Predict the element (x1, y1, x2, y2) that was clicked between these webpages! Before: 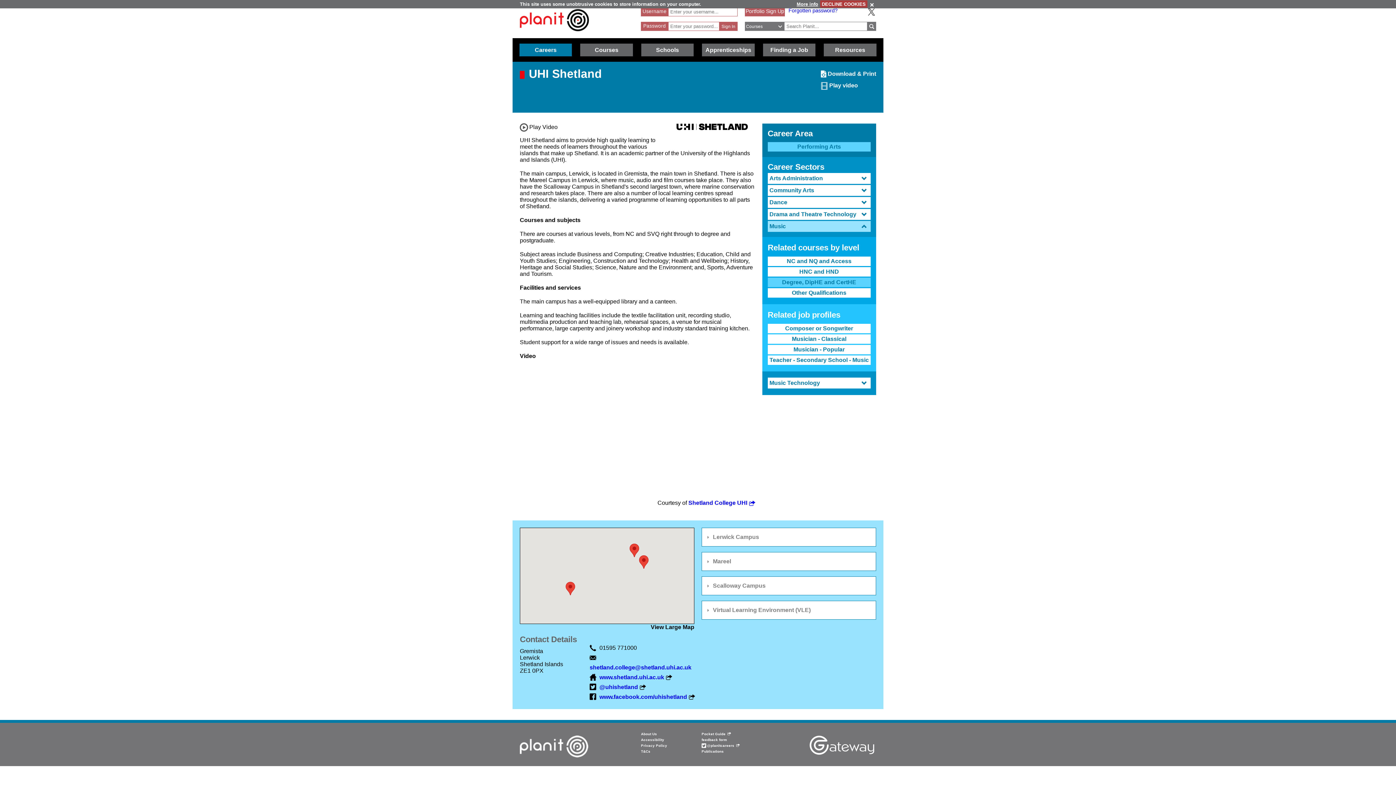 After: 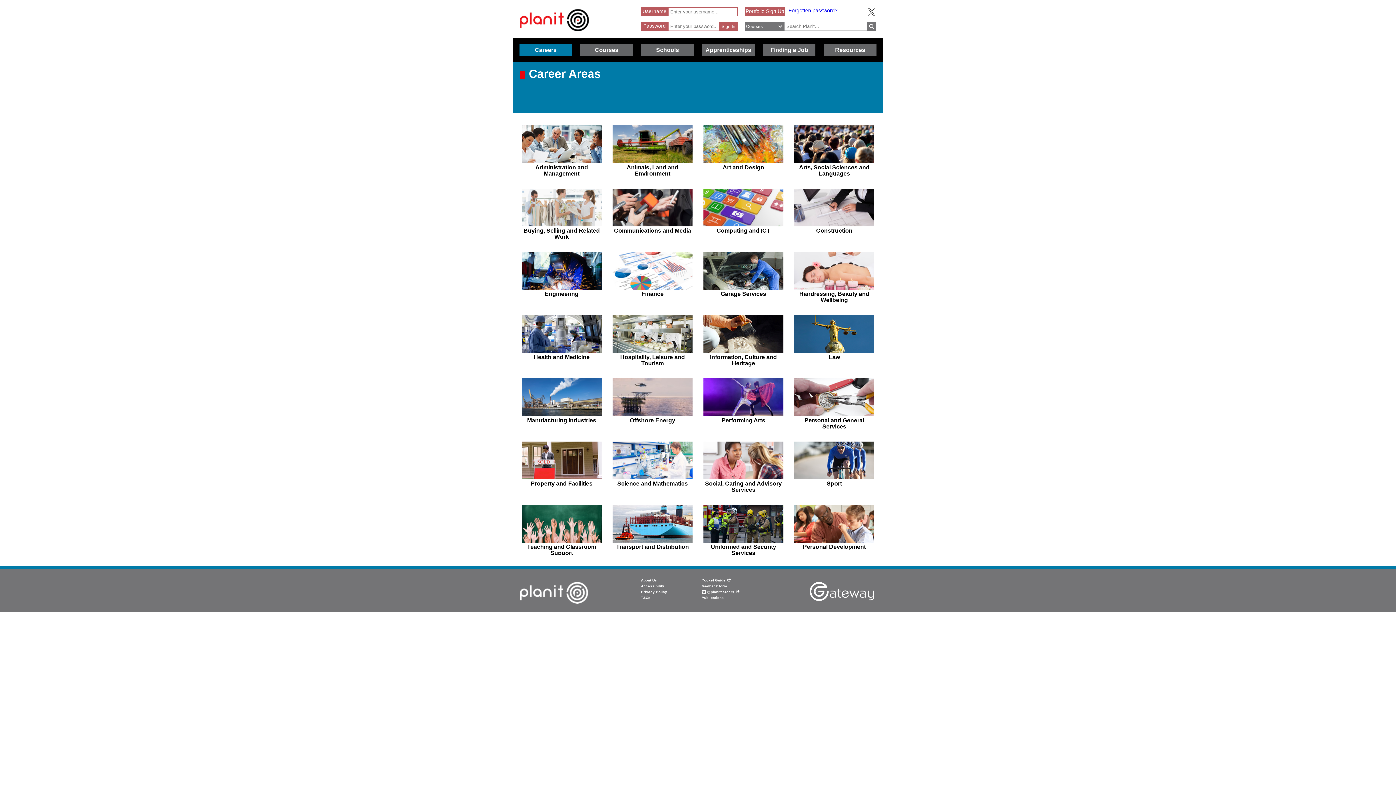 Action: bbox: (767, 142, 870, 151) label: Performing Arts